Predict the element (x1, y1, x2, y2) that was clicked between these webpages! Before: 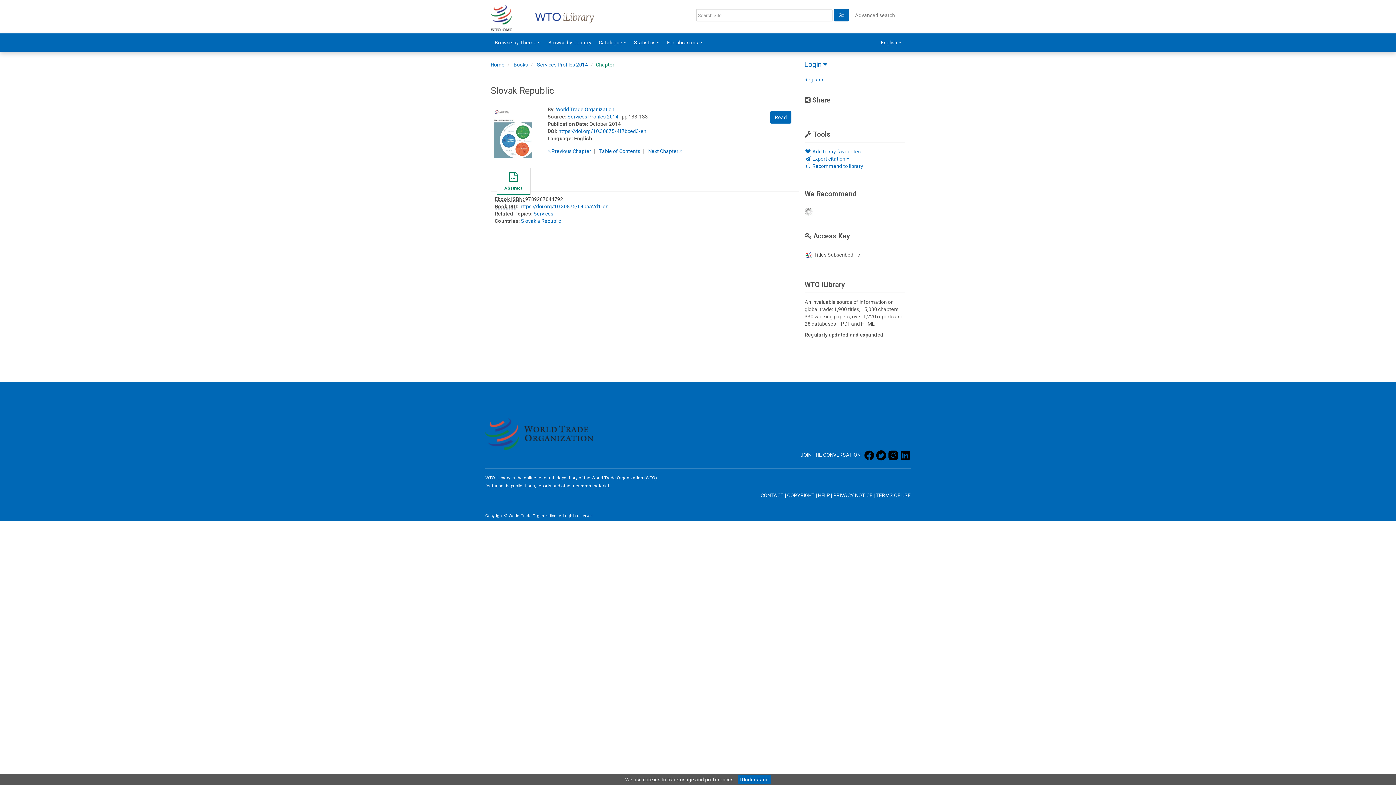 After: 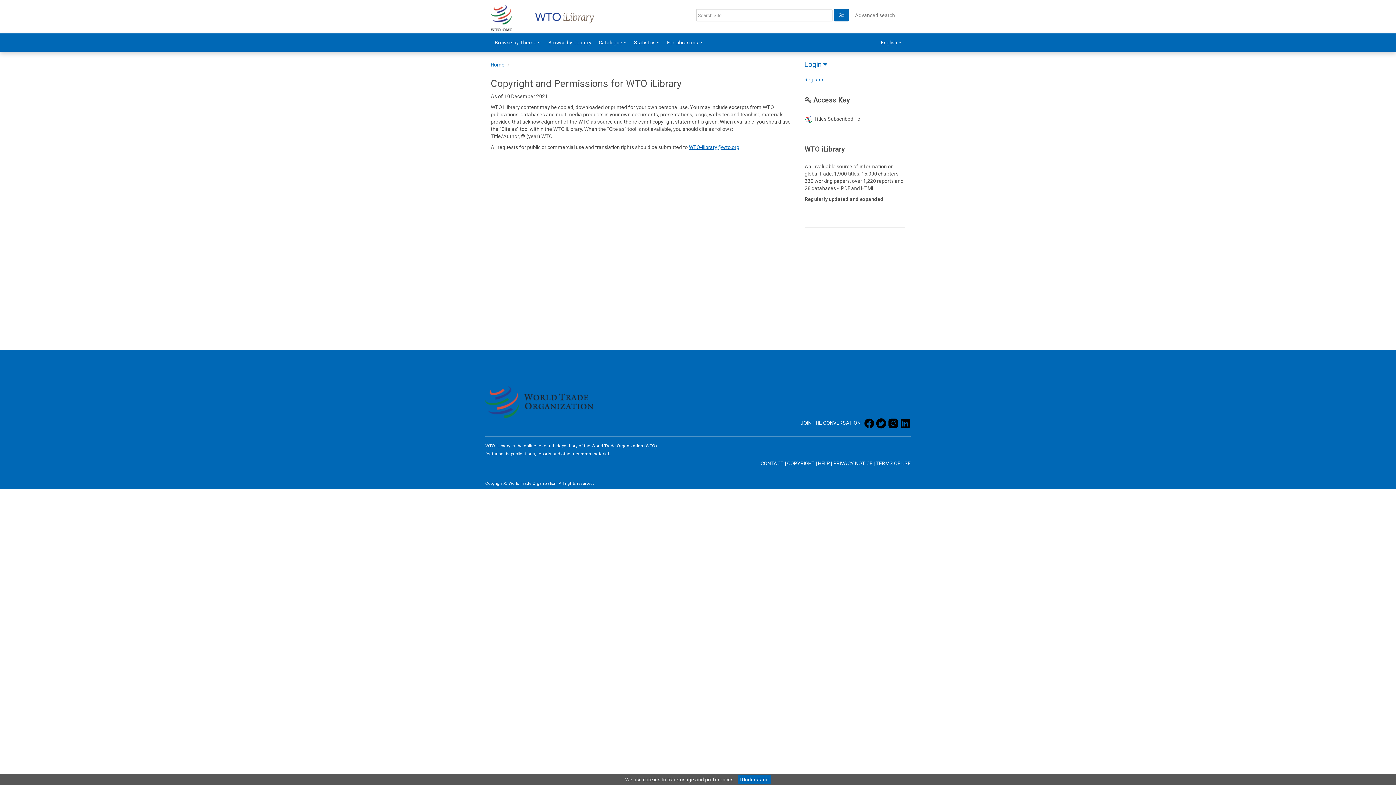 Action: label: COPYRIGHT bbox: (787, 492, 814, 498)